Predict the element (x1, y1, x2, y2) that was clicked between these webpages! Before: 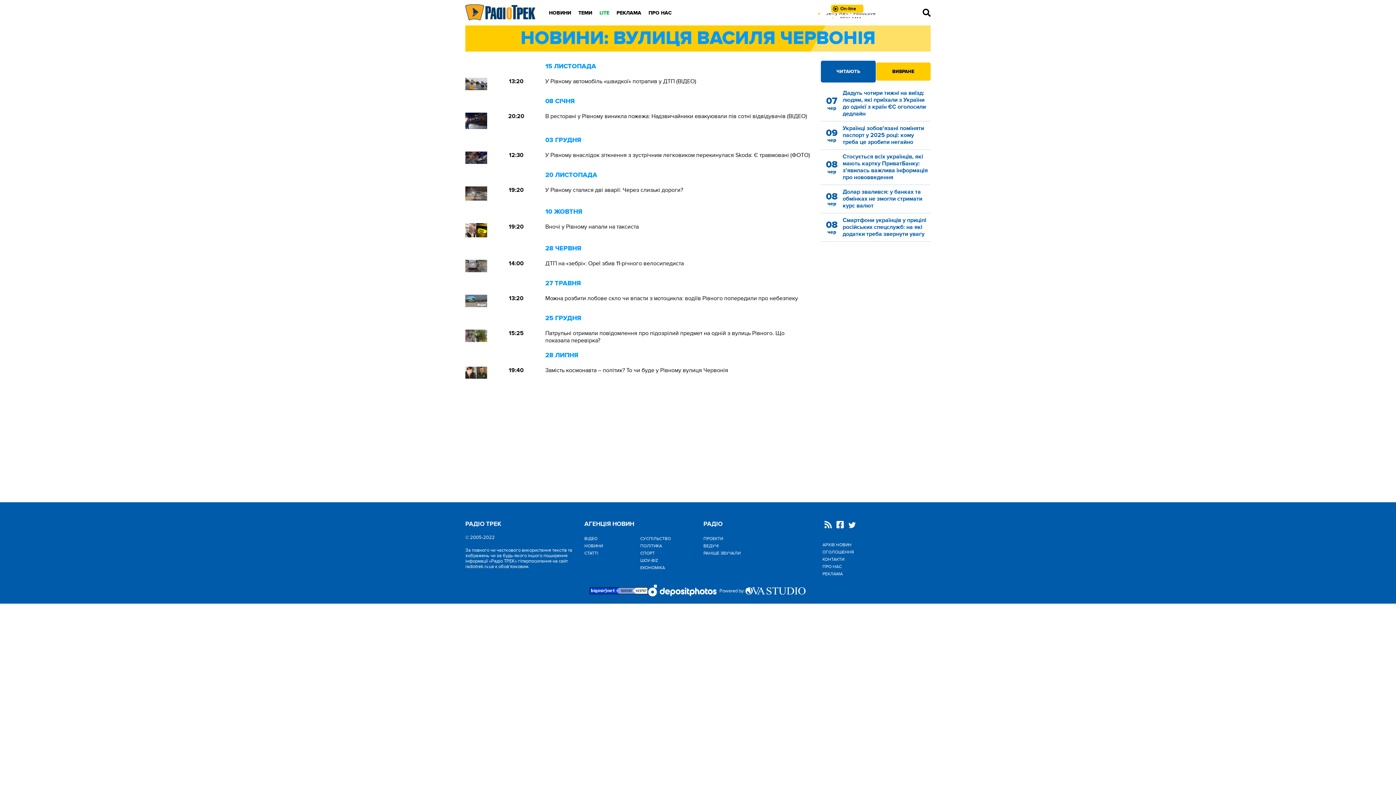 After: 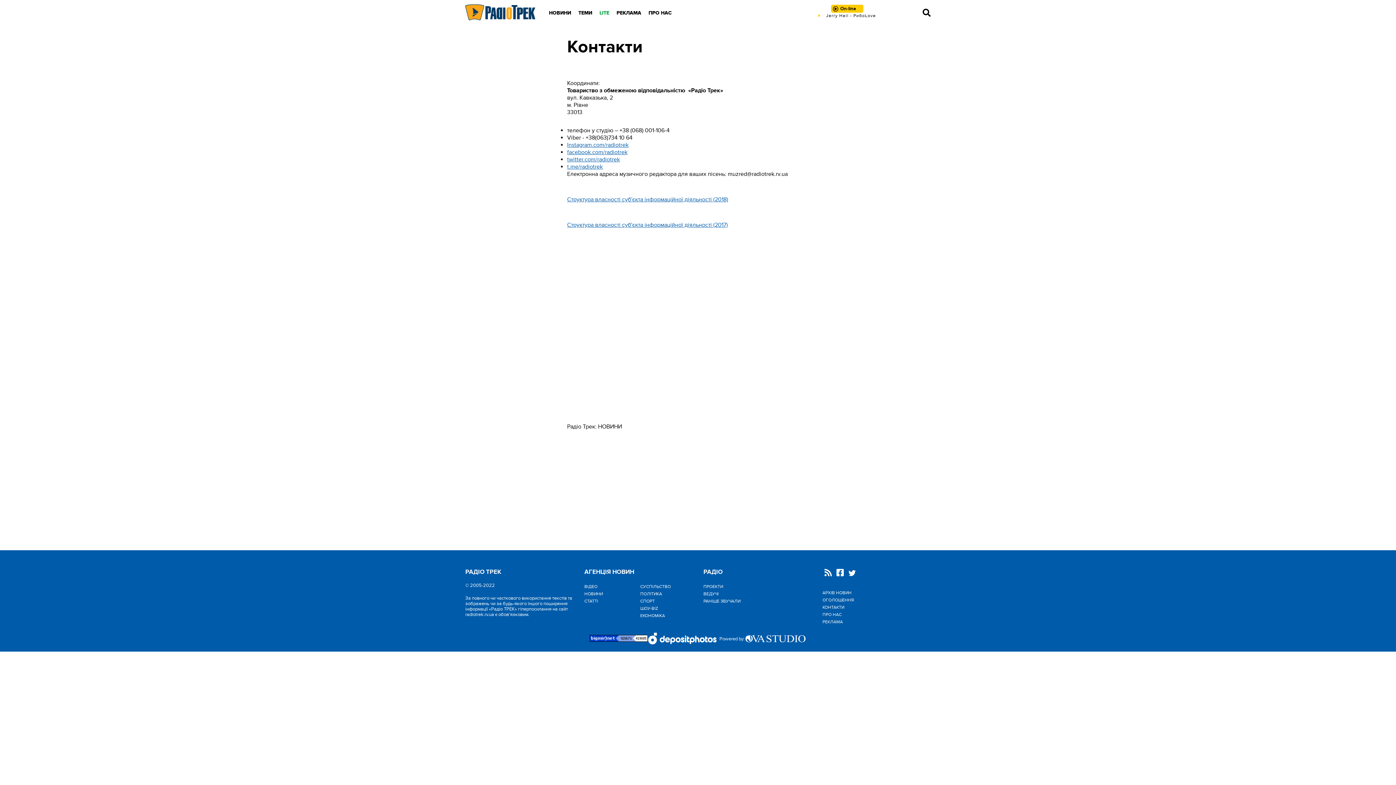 Action: label: КОНТАКТИ bbox: (822, 556, 930, 563)